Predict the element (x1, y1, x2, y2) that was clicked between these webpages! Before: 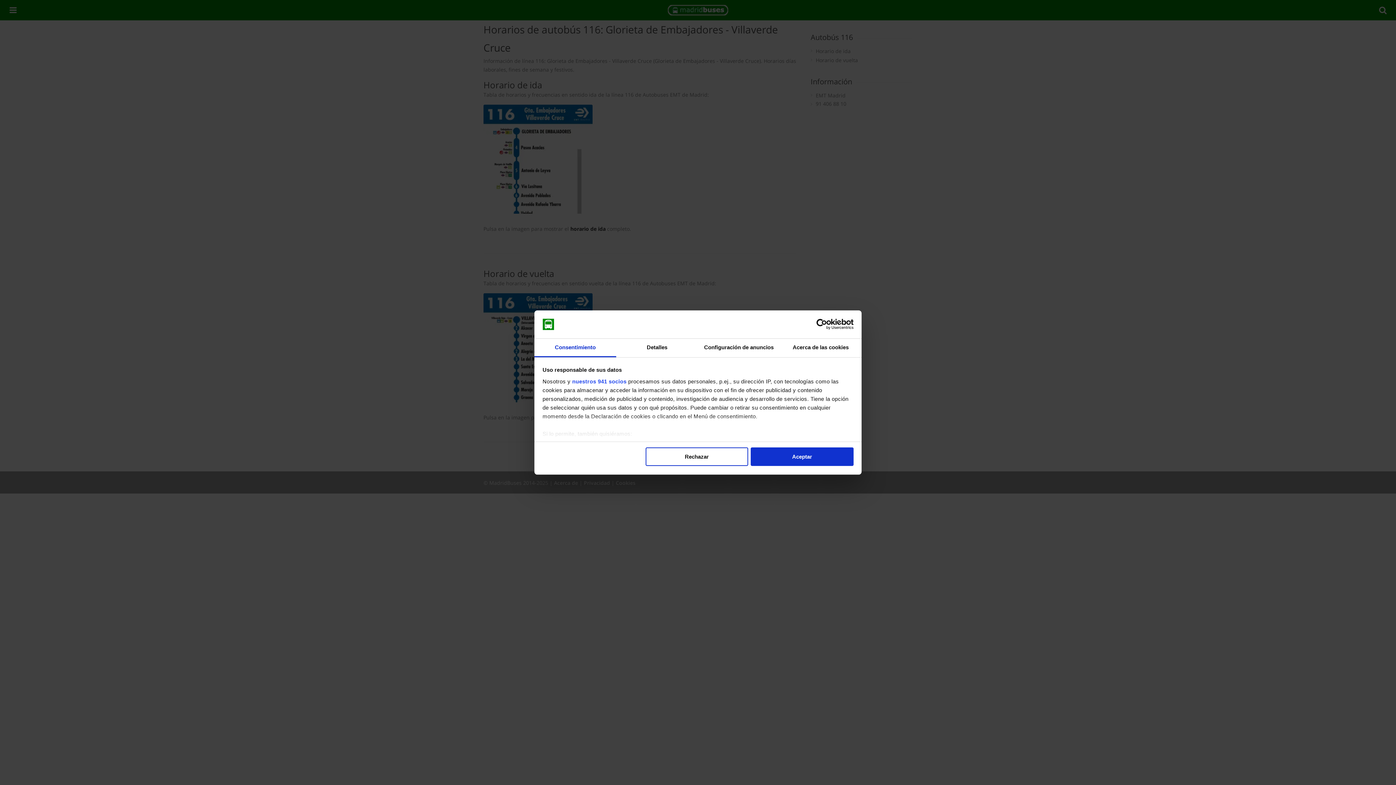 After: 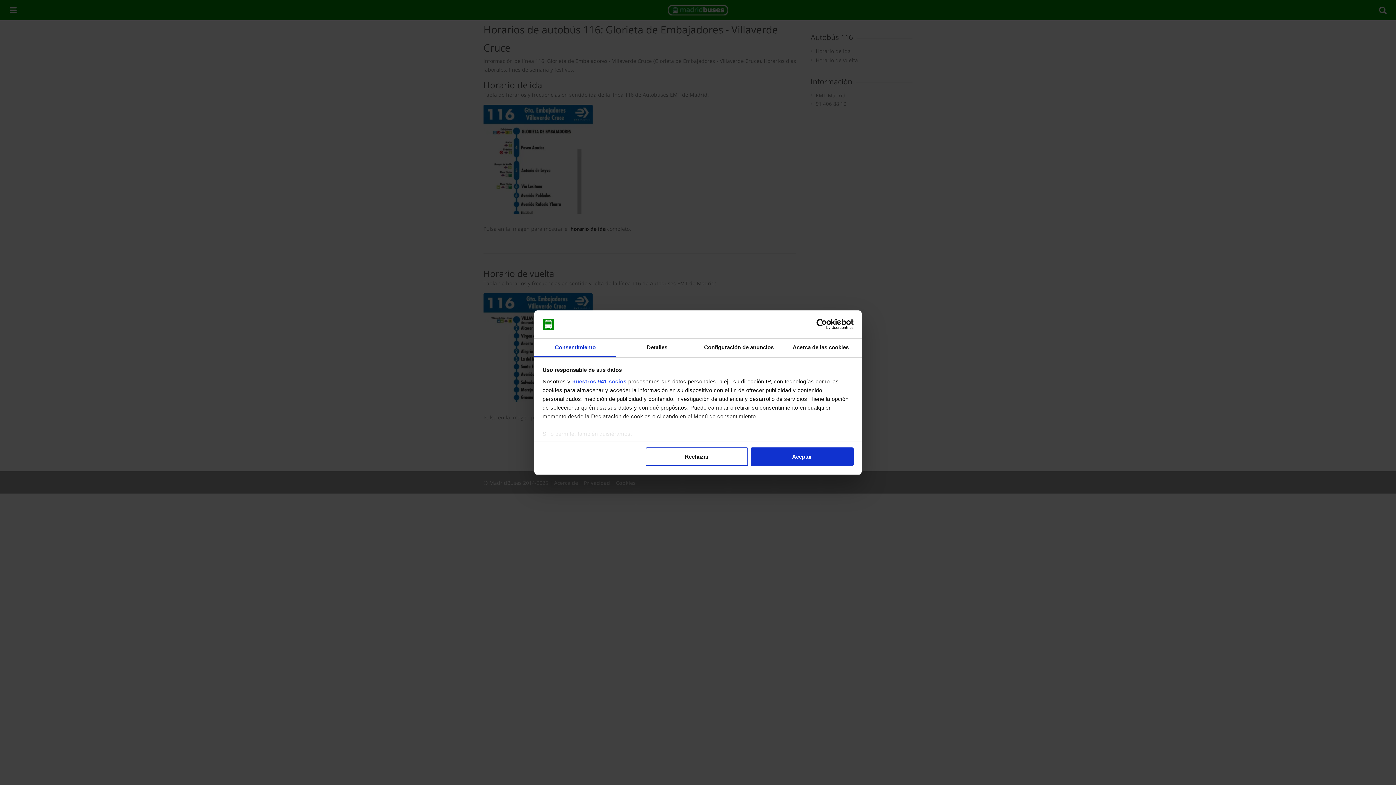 Action: label: Usercentrics Cookiebot - opens in a new window bbox: (790, 319, 853, 330)